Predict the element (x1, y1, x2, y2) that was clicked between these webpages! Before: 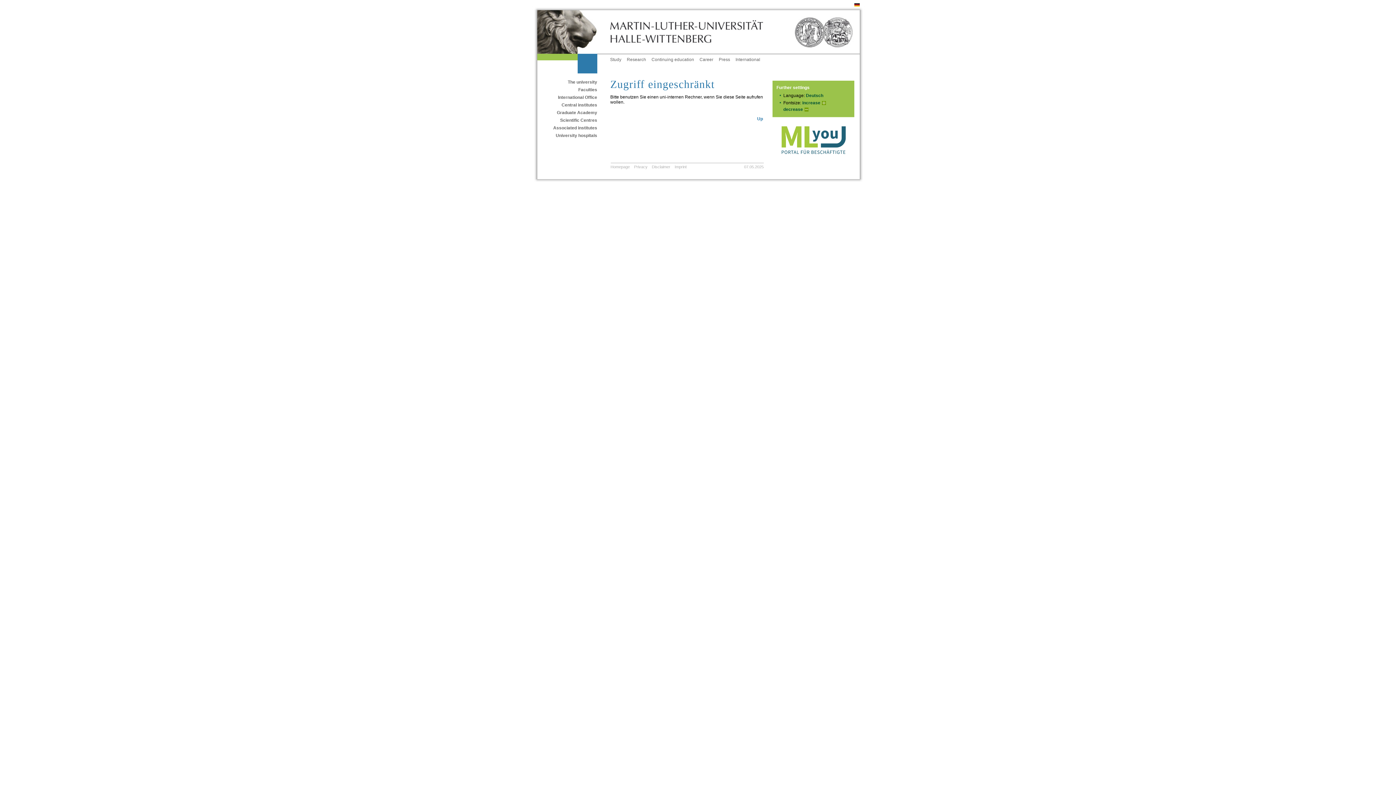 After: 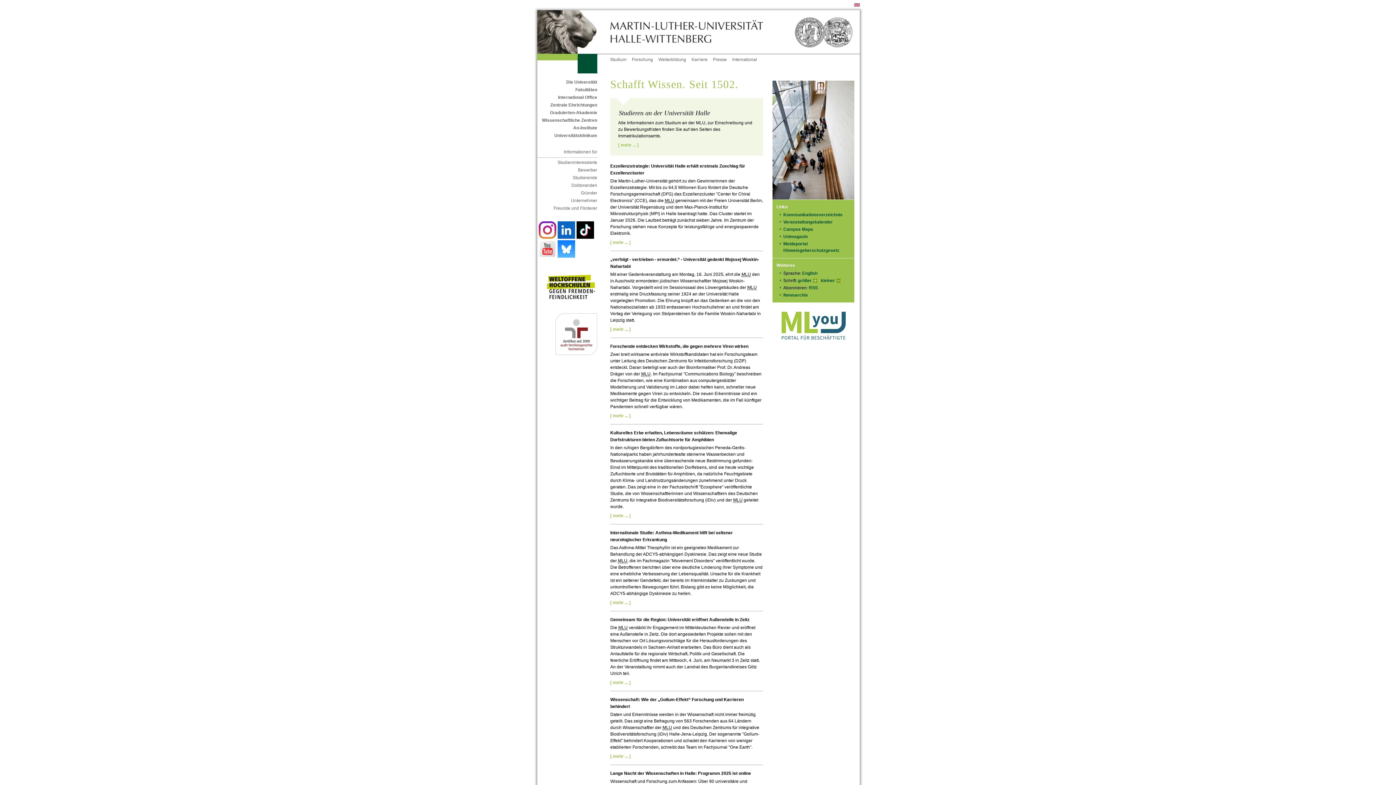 Action: bbox: (610, 10, 772, 53)